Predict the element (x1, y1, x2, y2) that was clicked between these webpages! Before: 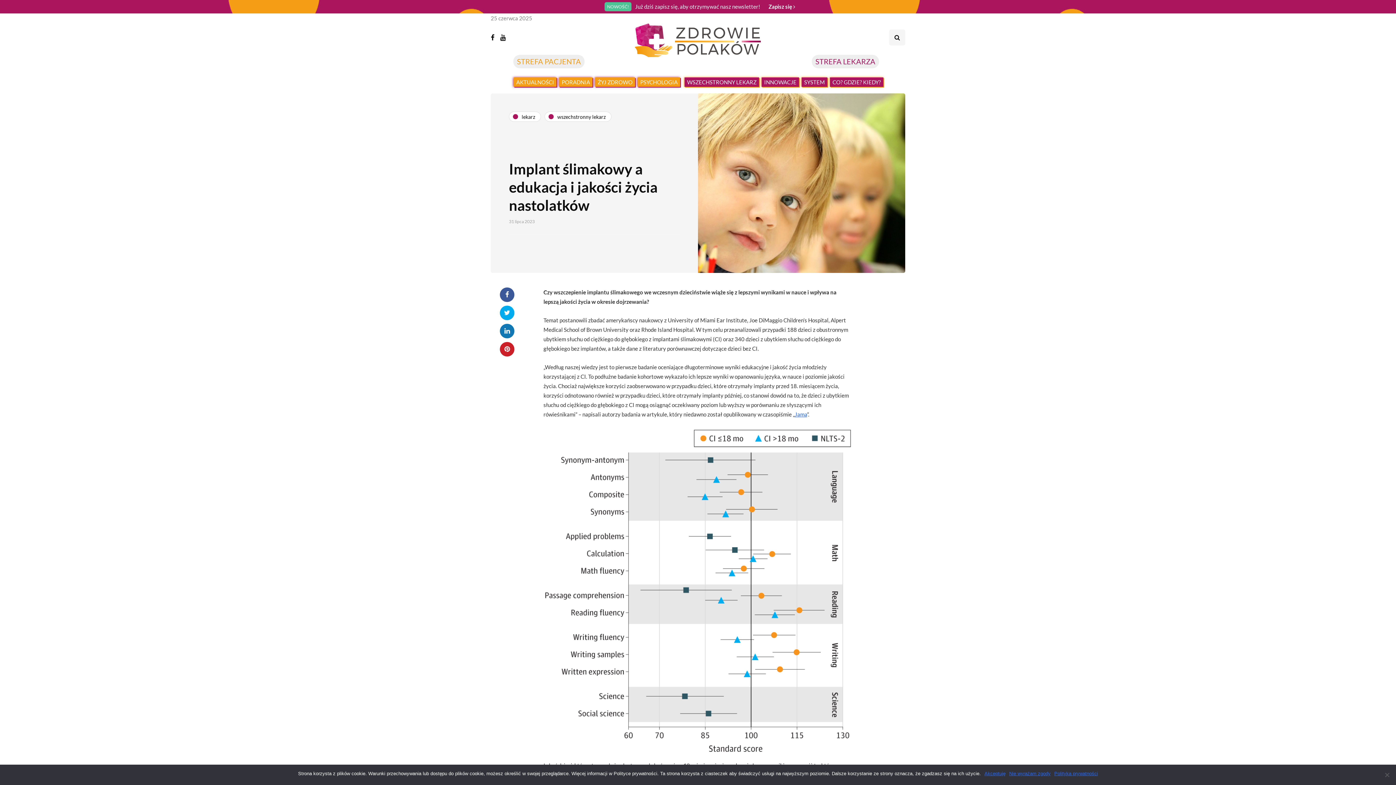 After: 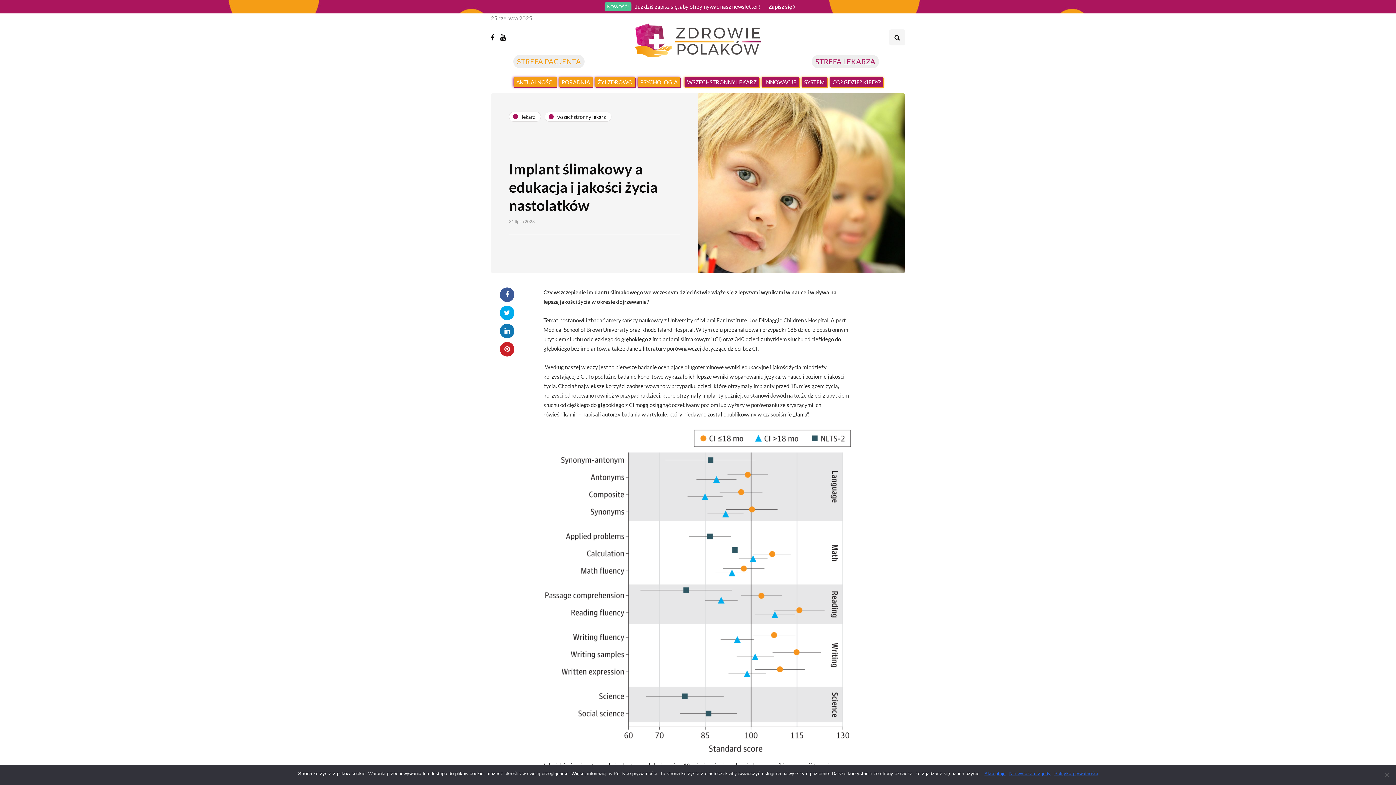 Action: label: Jama bbox: (794, 411, 807, 417)